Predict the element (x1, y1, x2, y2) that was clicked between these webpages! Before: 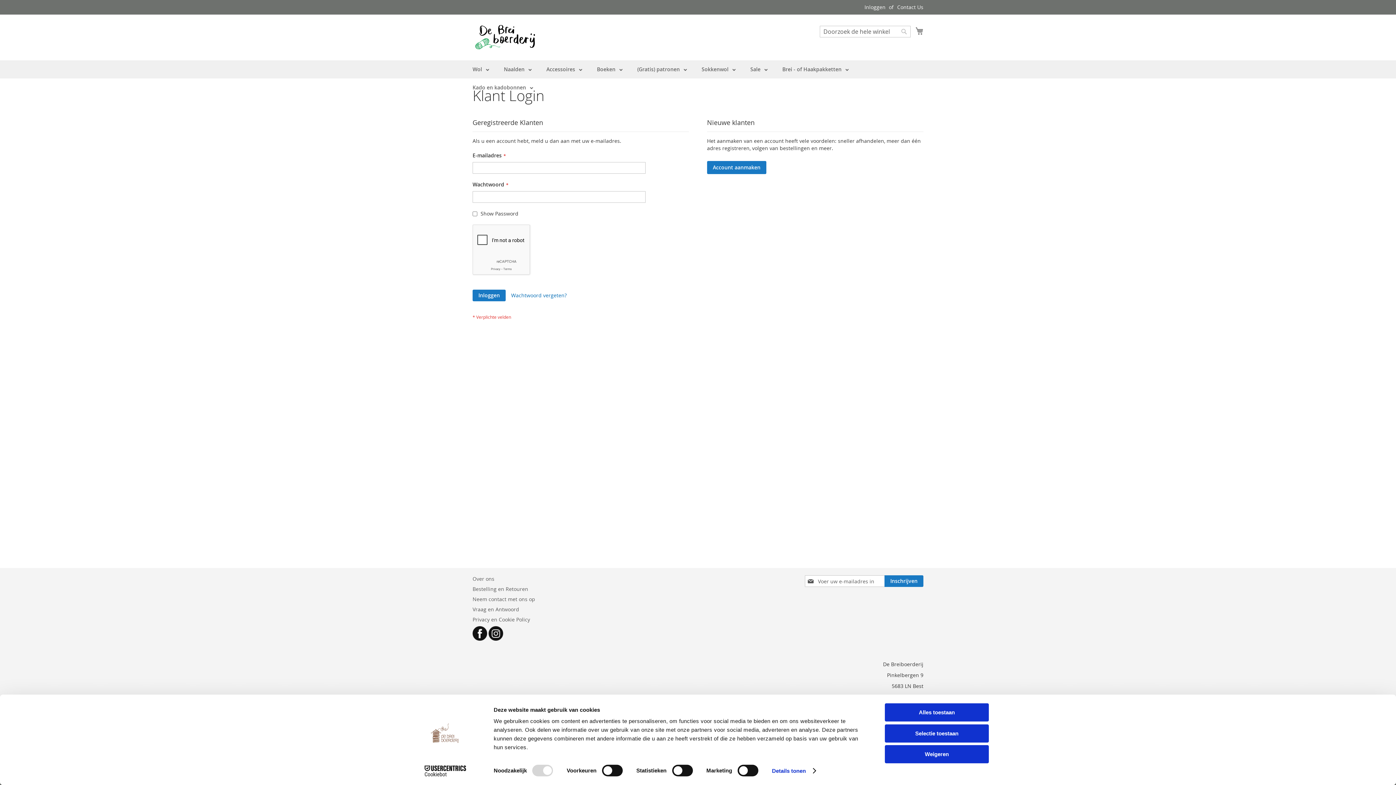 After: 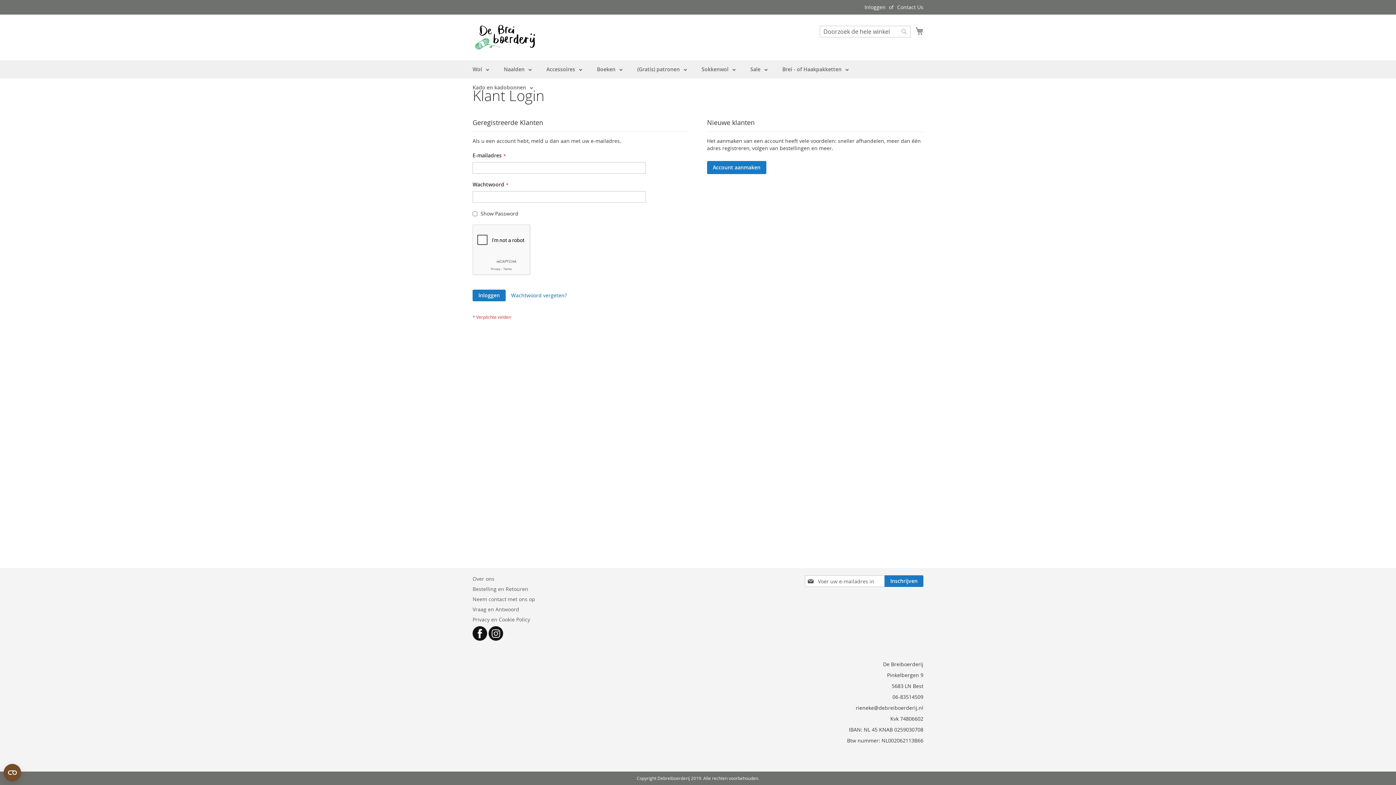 Action: bbox: (885, 703, 989, 721) label: Alles toestaan